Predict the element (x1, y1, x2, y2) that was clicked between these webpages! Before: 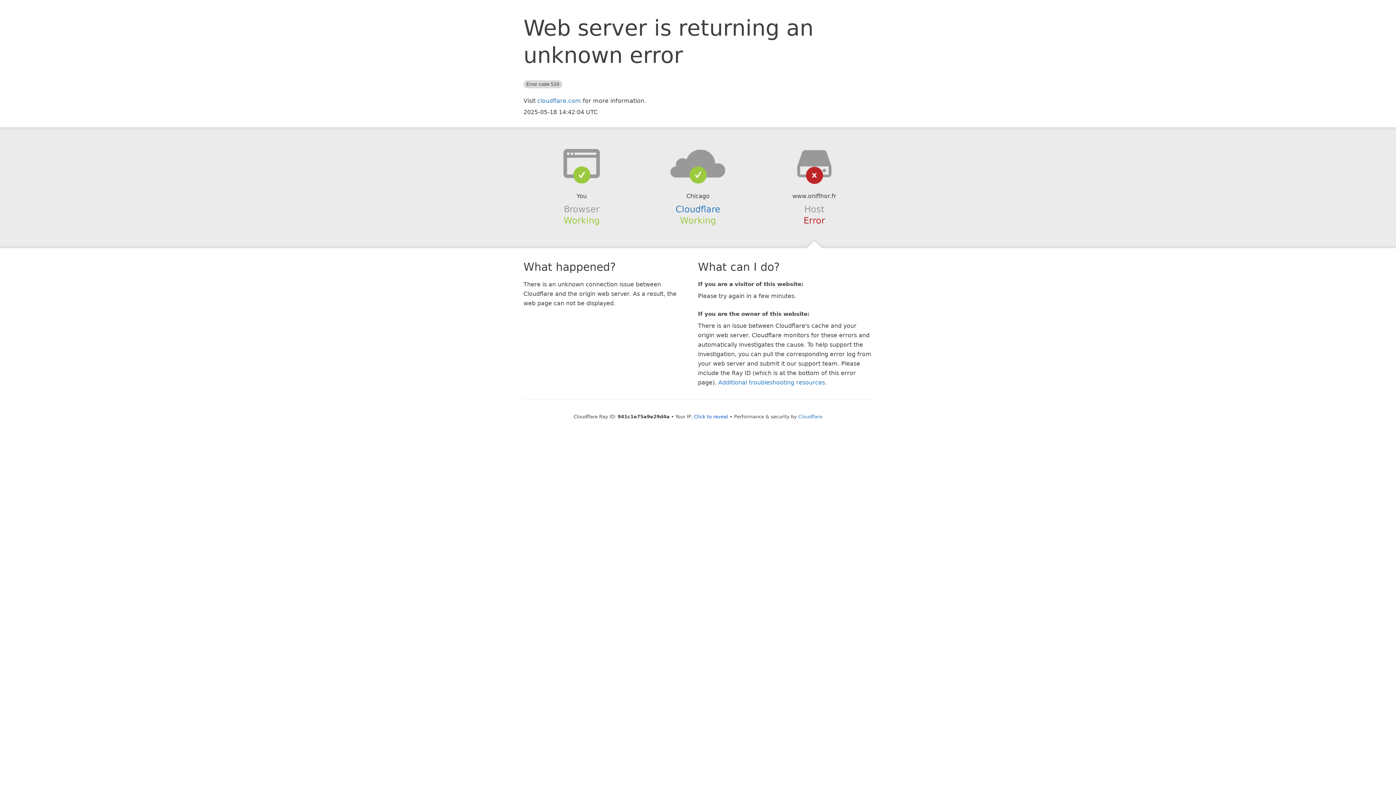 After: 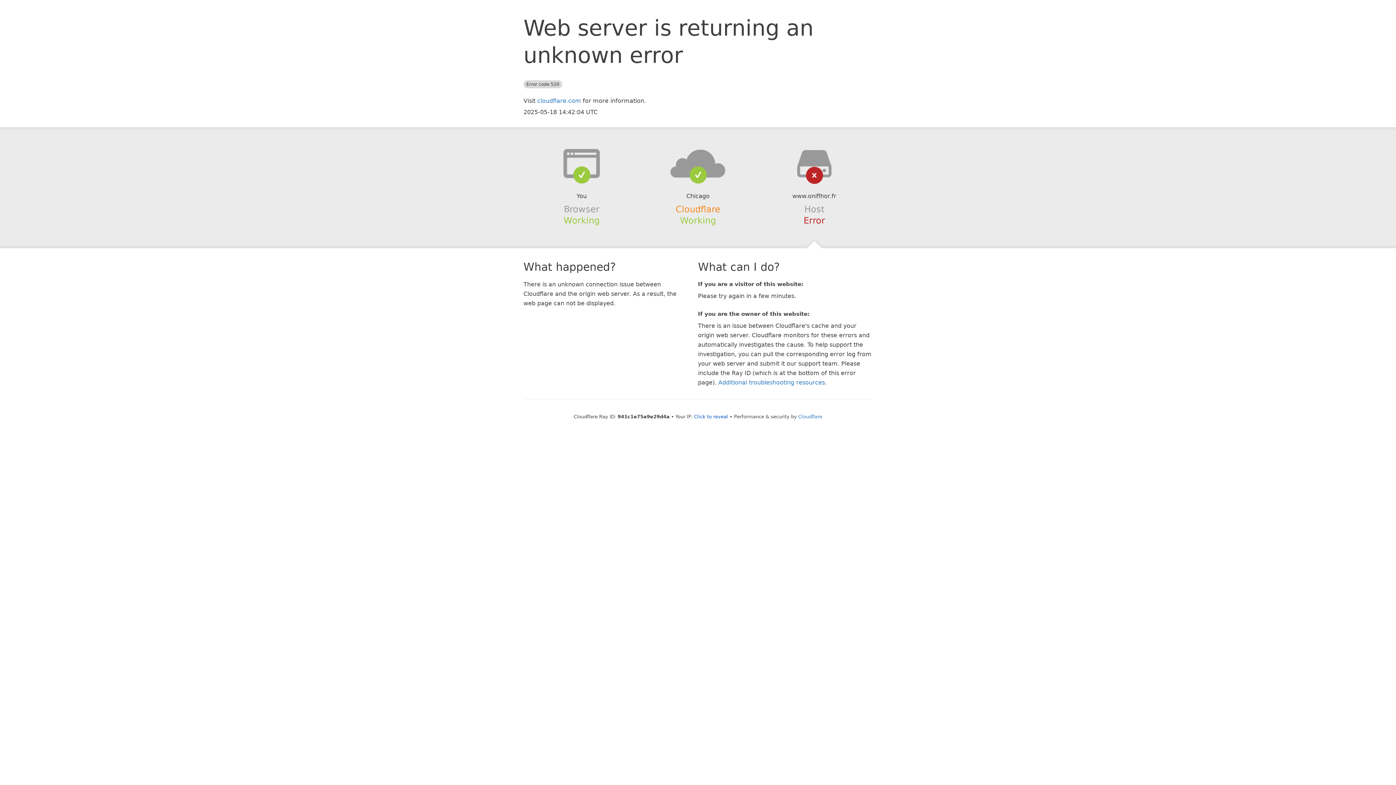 Action: label: Cloudflare bbox: (675, 204, 720, 214)